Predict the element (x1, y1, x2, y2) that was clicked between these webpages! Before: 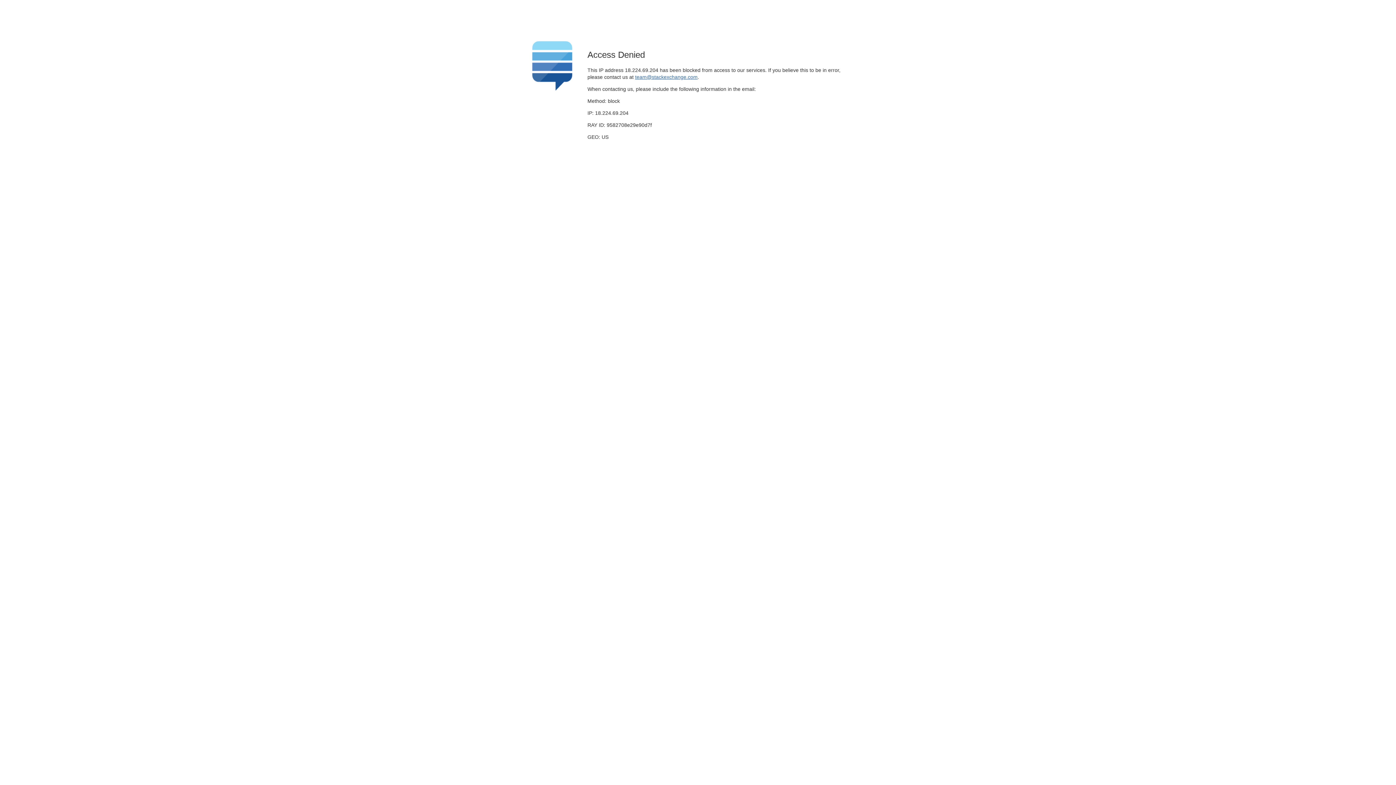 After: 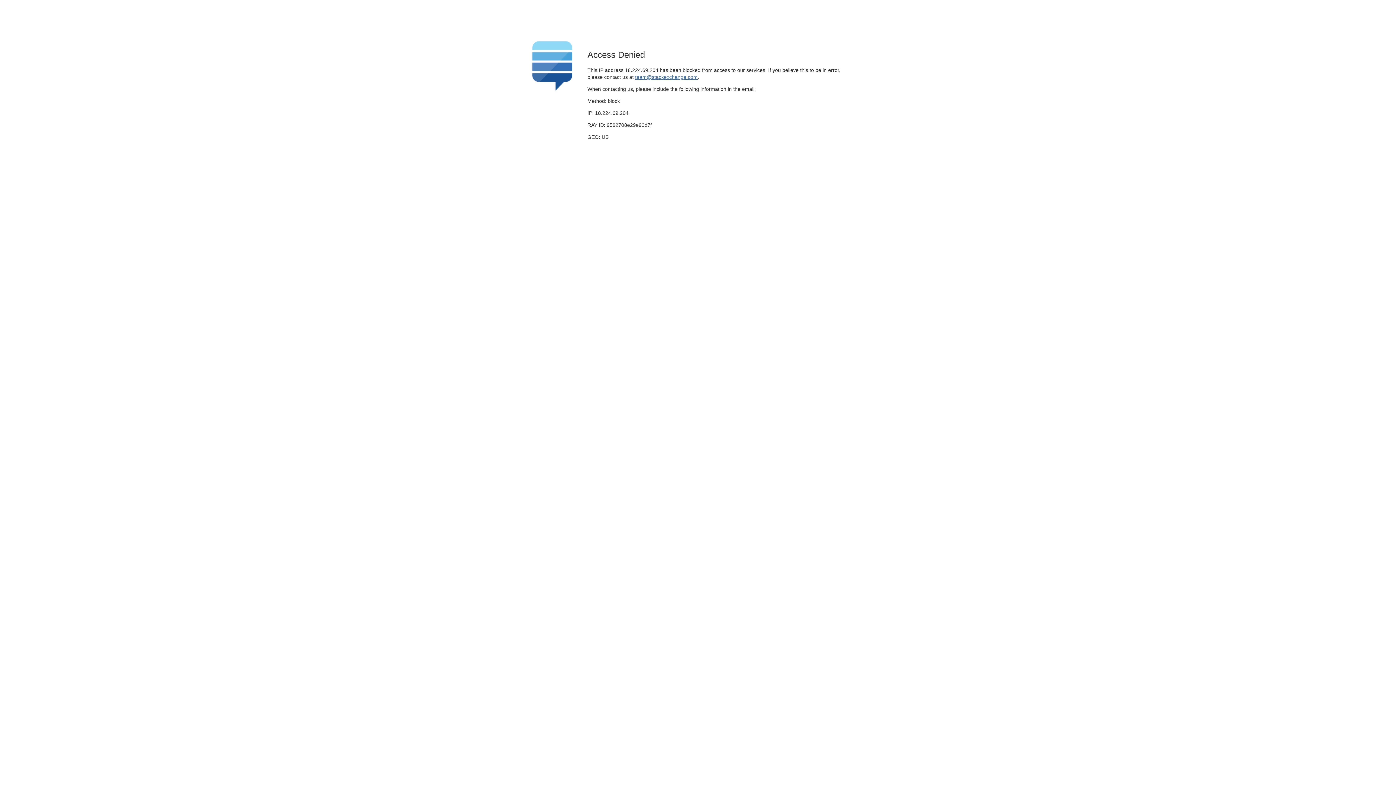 Action: label: team@stackexchange.com bbox: (635, 74, 697, 79)